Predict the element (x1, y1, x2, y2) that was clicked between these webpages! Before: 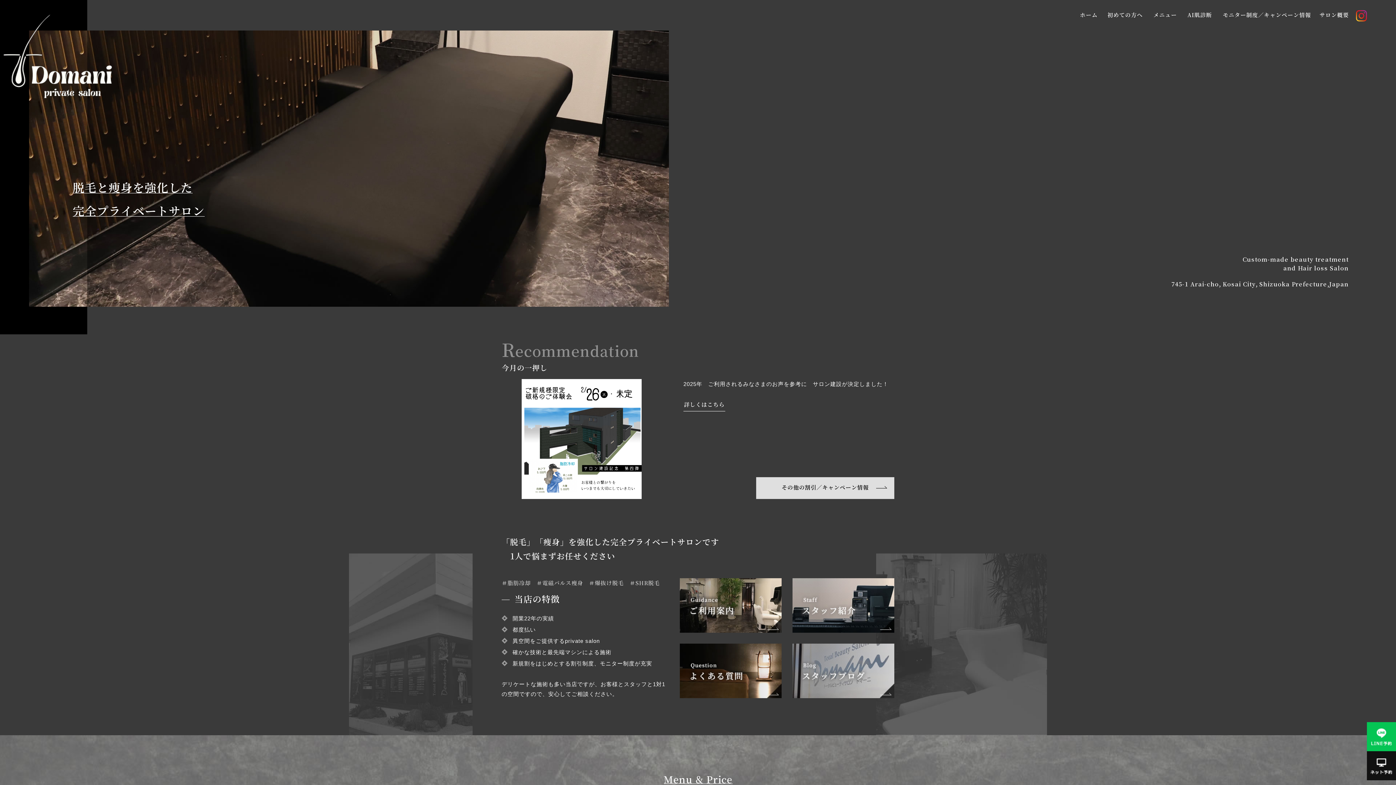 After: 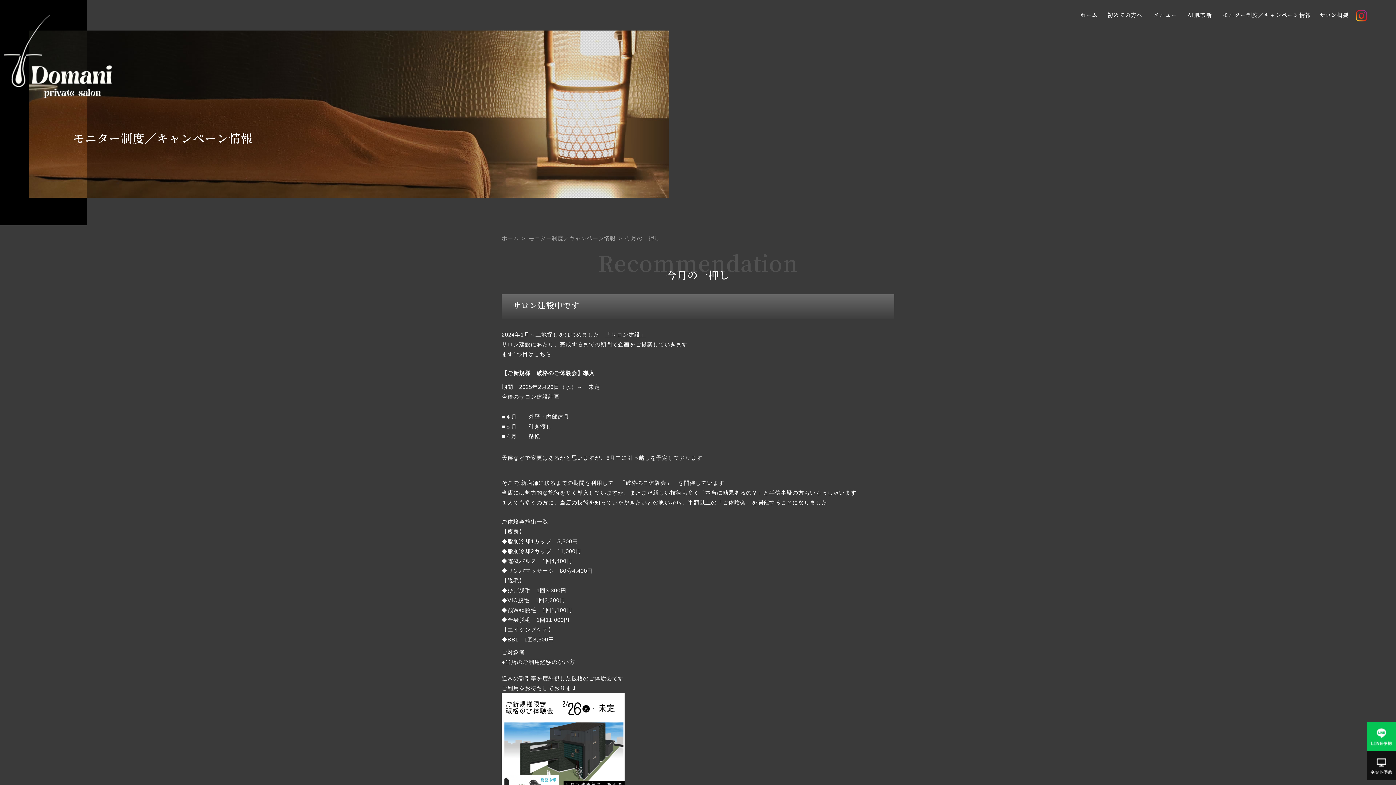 Action: bbox: (1218, 12, 1316, 18) label: モニター制度／キャンペーン情報